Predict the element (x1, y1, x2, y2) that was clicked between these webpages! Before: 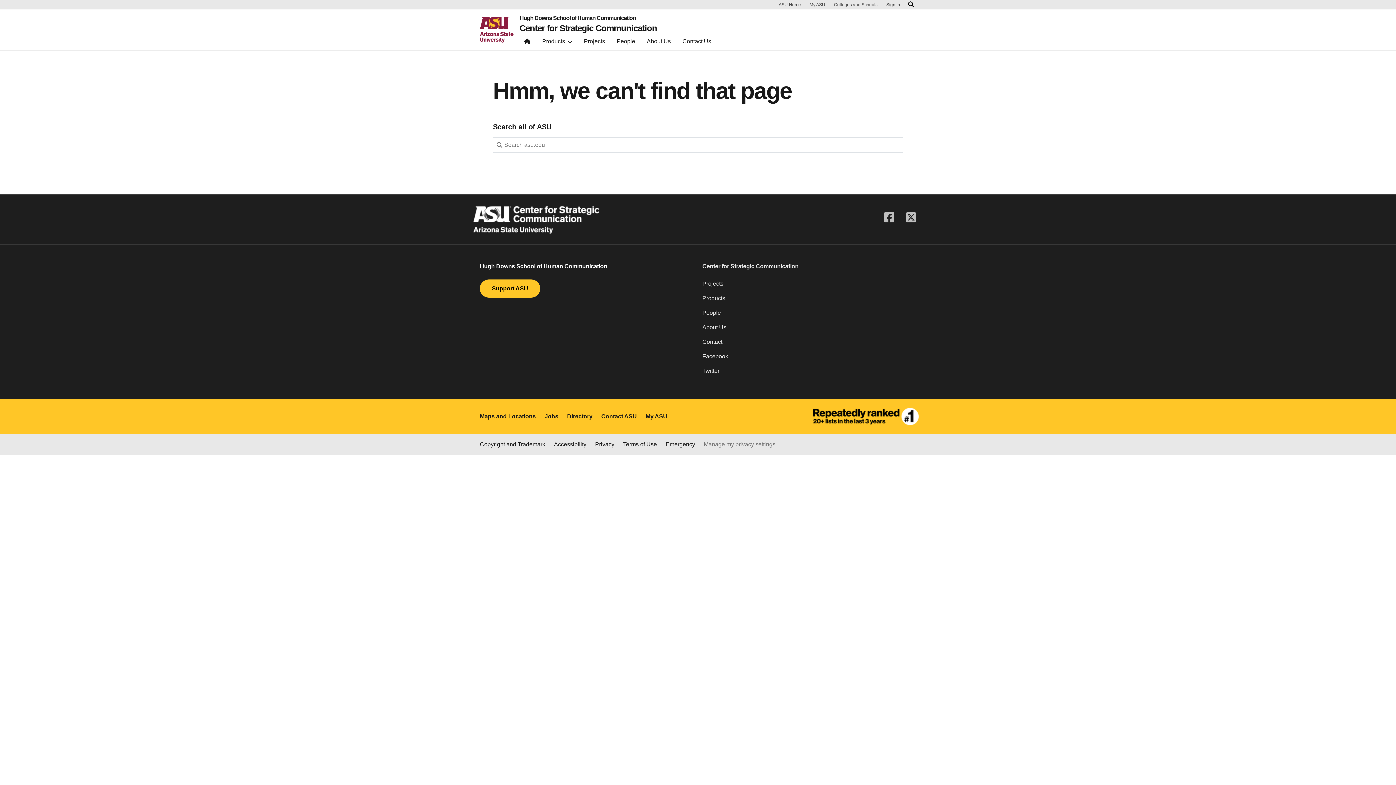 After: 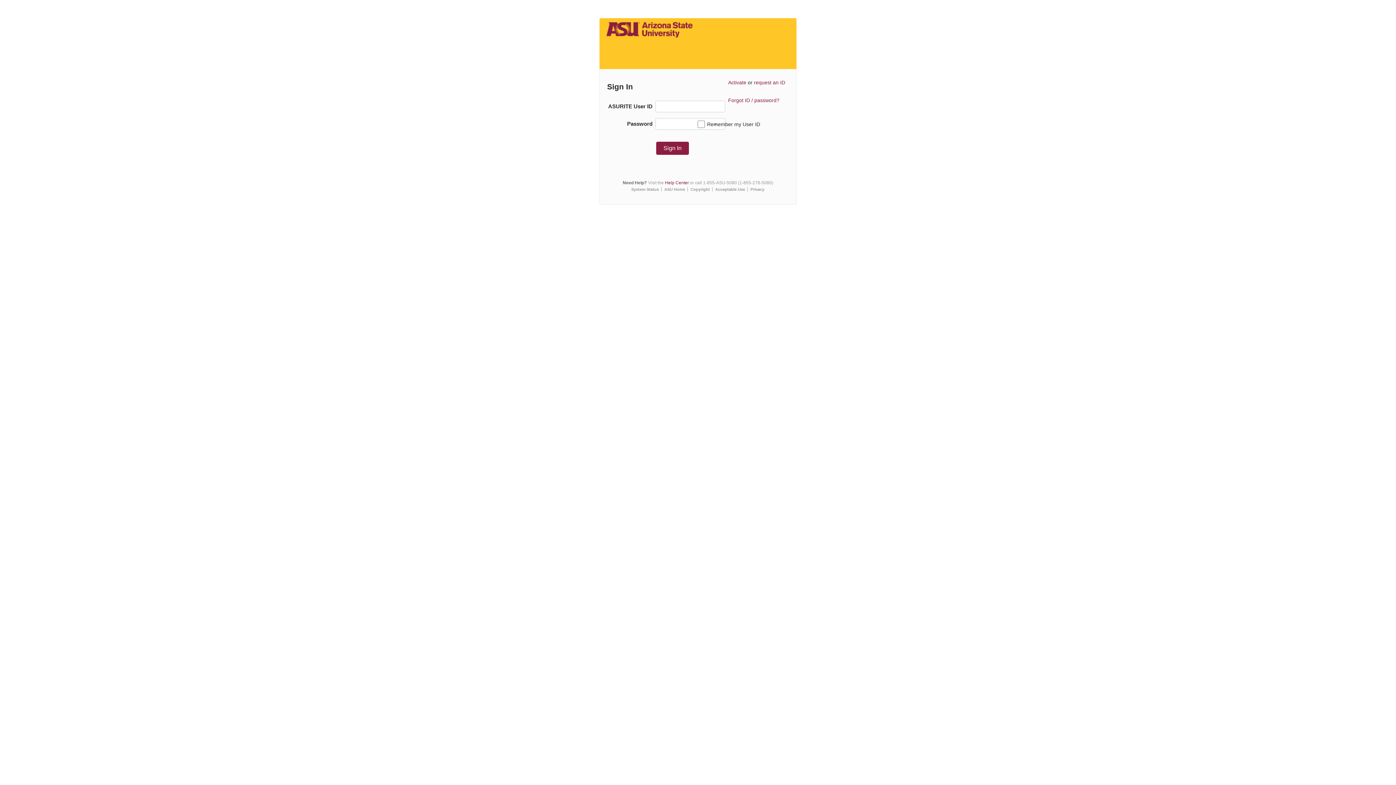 Action: label: Sign In bbox: (886, 2, 900, 6)